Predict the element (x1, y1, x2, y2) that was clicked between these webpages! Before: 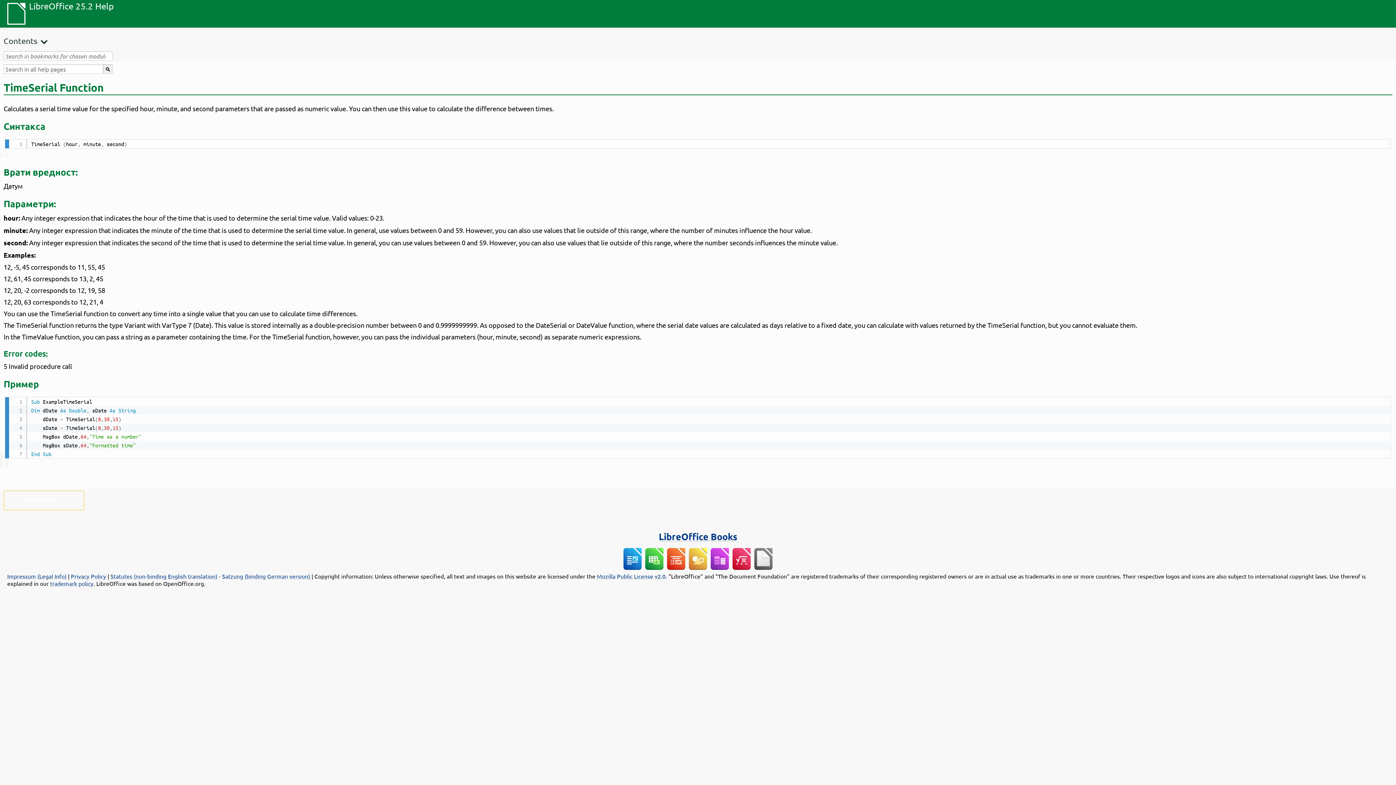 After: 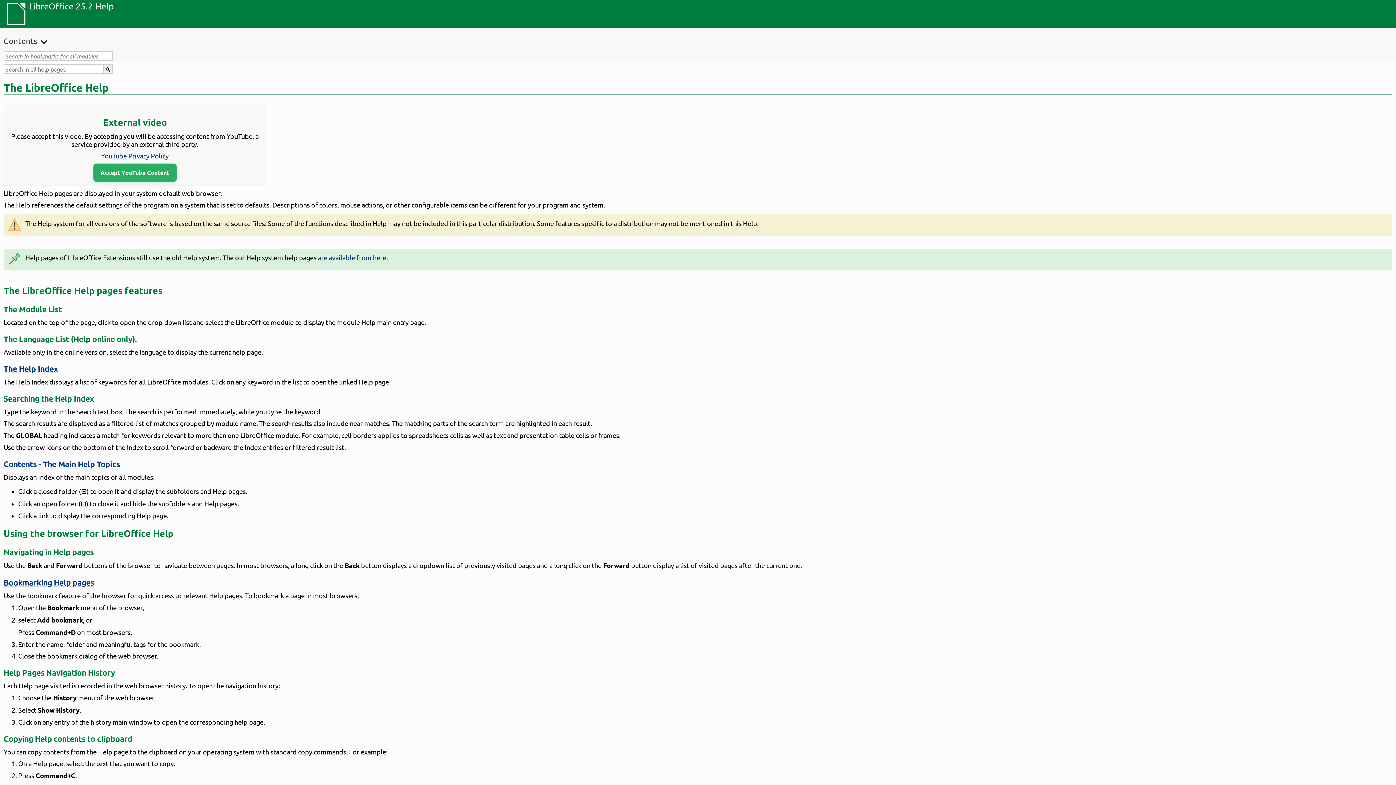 Action: bbox: (0, 0, 29, 27)